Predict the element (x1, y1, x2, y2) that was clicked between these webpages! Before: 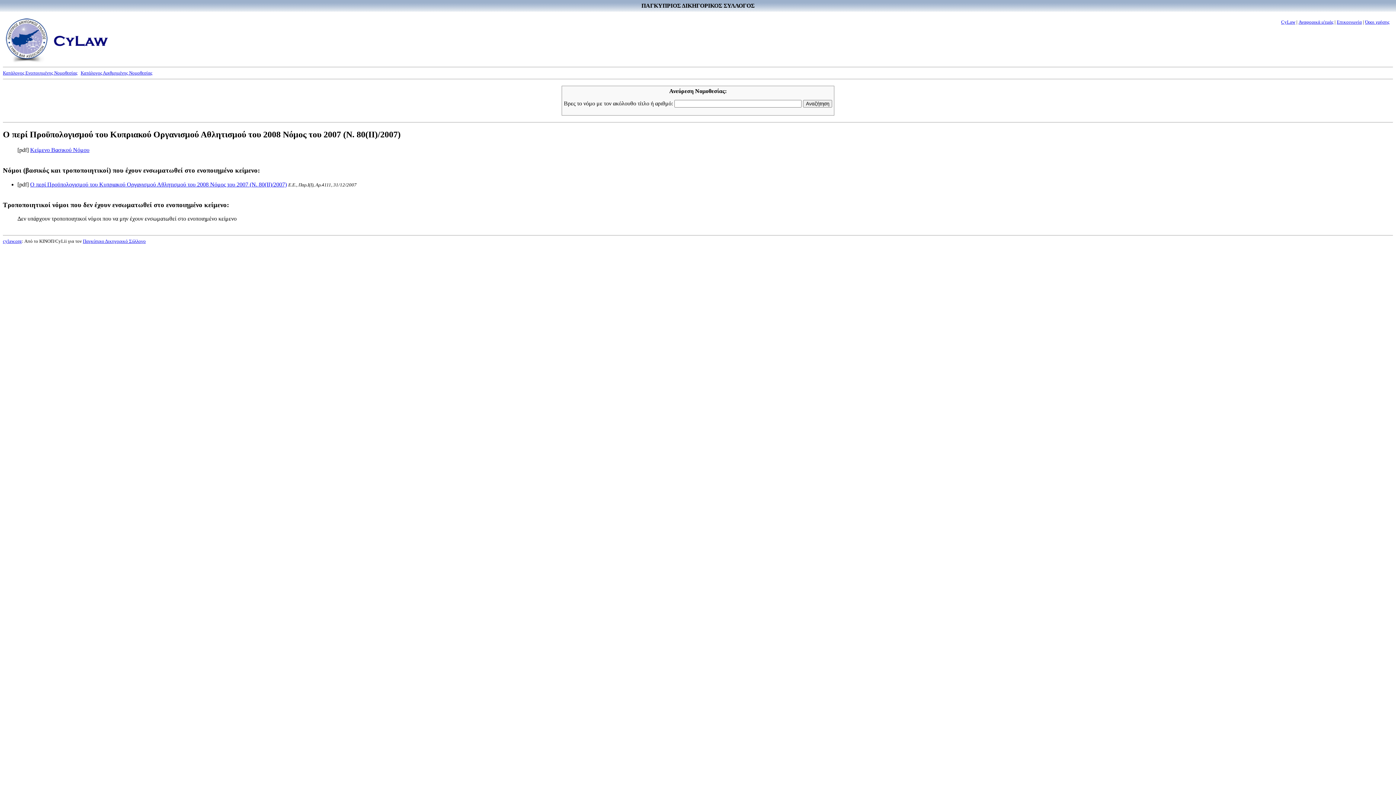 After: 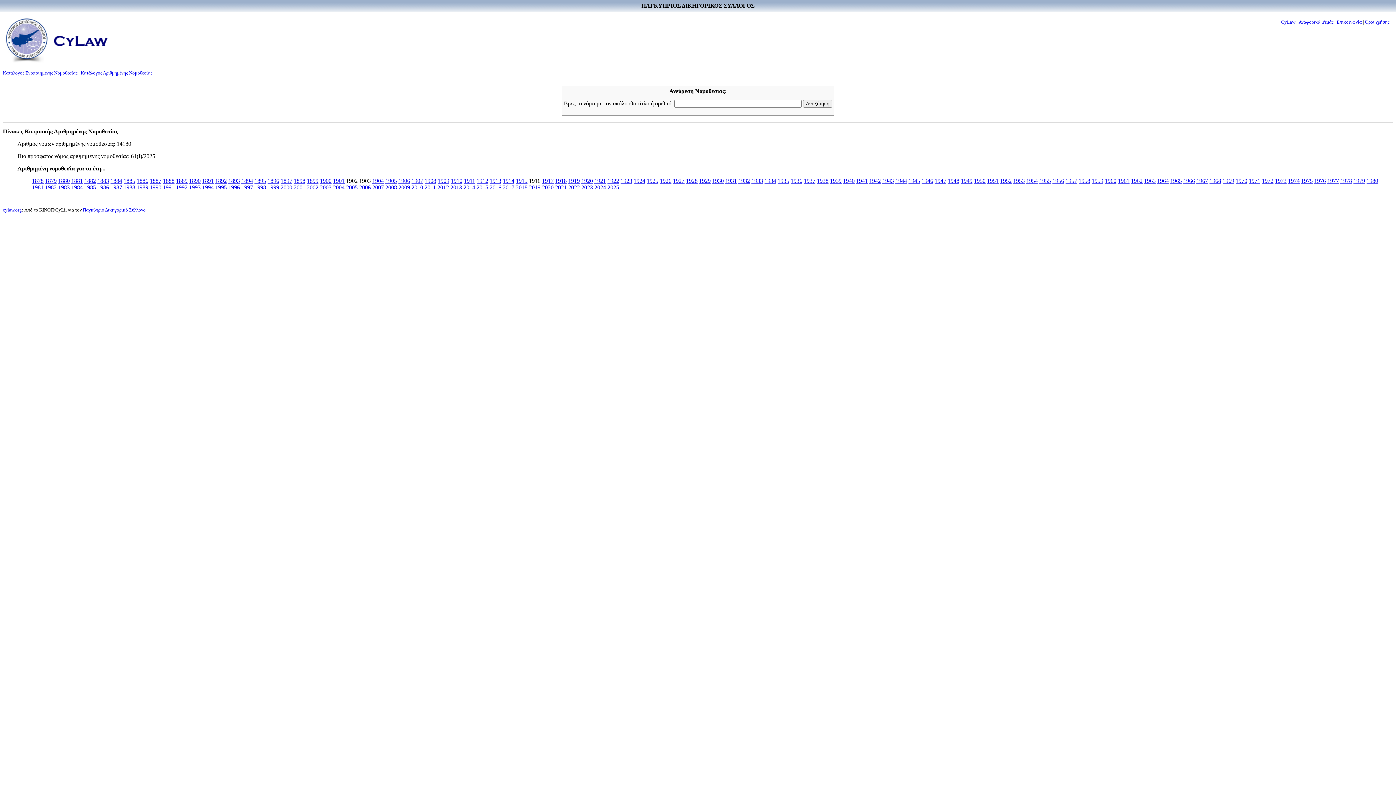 Action: bbox: (80, 70, 152, 75) label: Κατάλογος Αριθμημένης Νομοθεσίας